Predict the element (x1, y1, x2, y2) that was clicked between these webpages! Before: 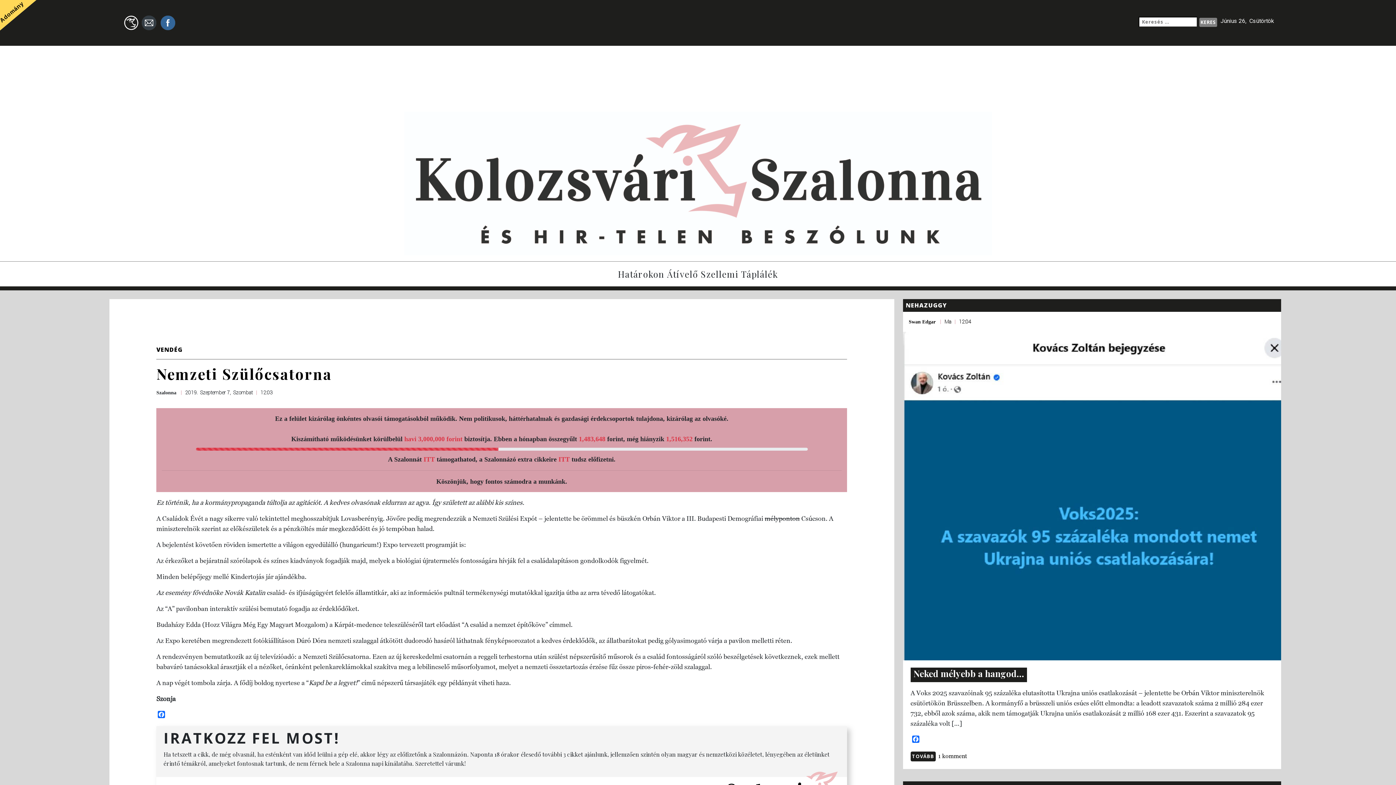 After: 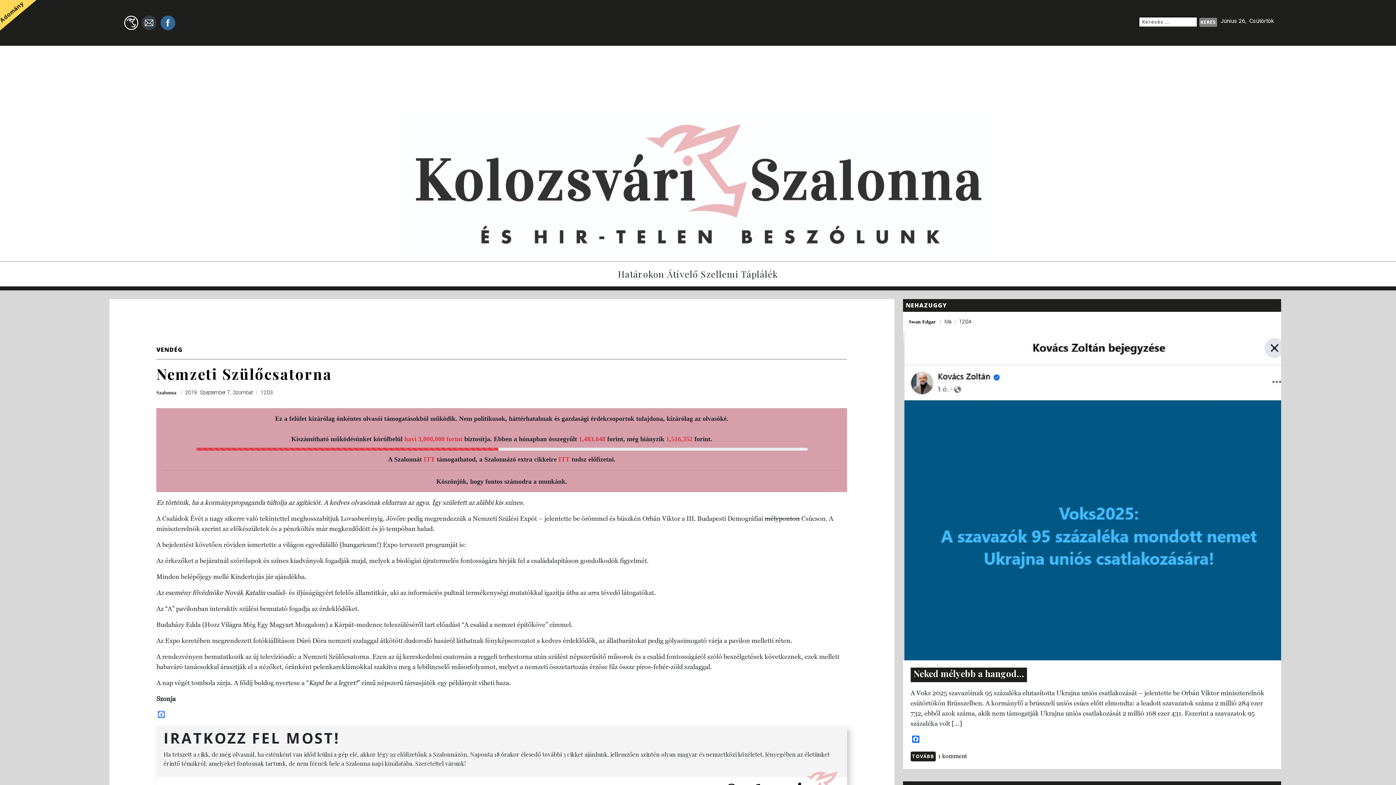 Action: label: Facebook bbox: (156, 711, 166, 720)